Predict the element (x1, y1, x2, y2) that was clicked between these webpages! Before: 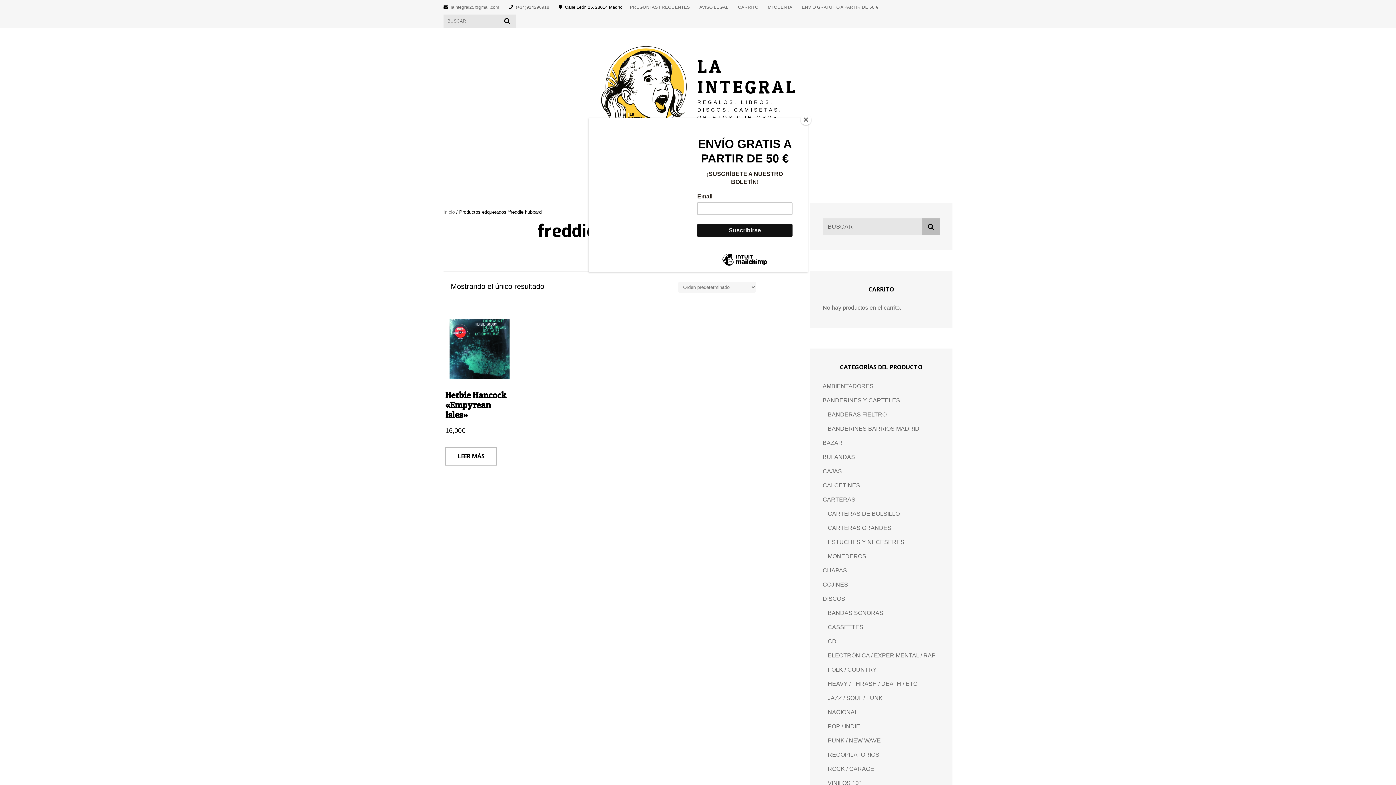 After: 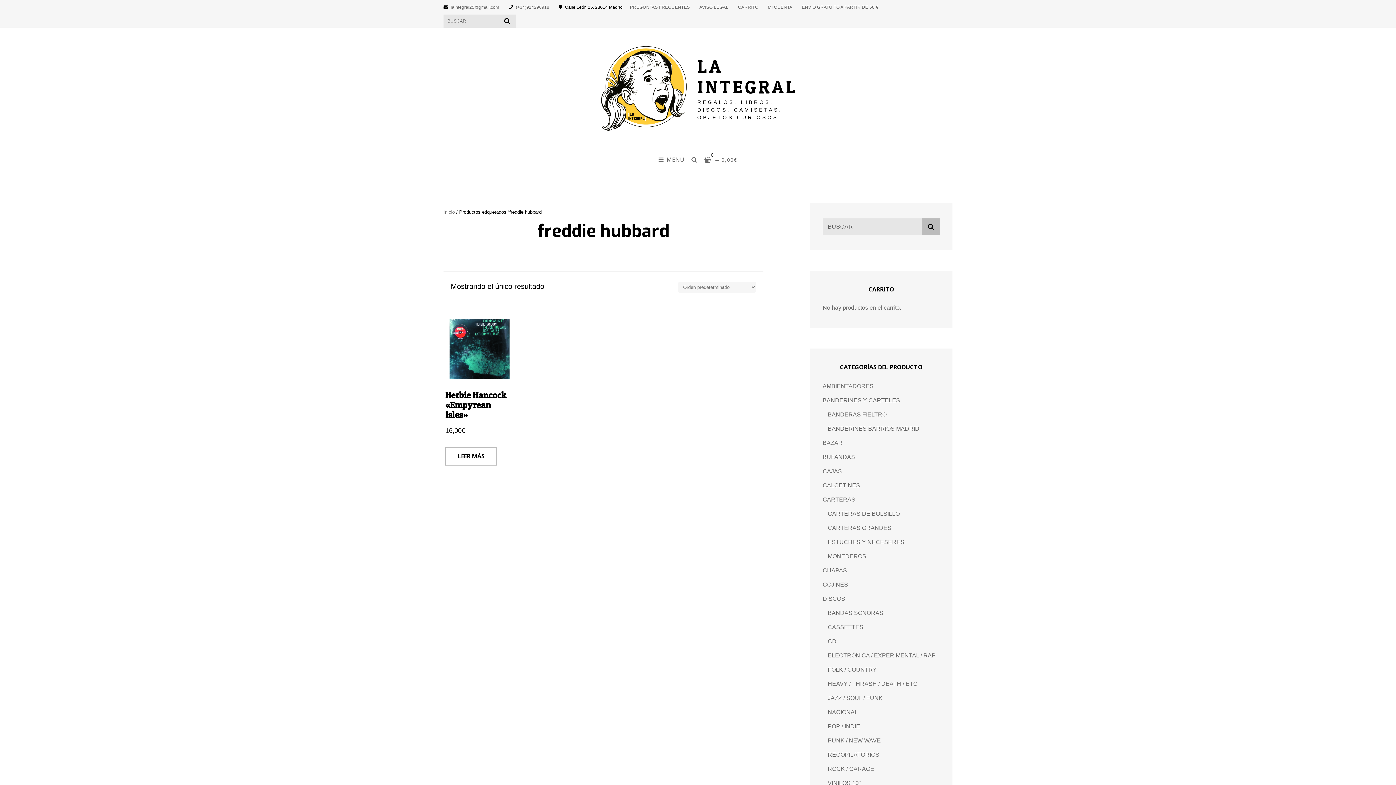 Action: bbox: (800, 114, 811, 125) label: Close